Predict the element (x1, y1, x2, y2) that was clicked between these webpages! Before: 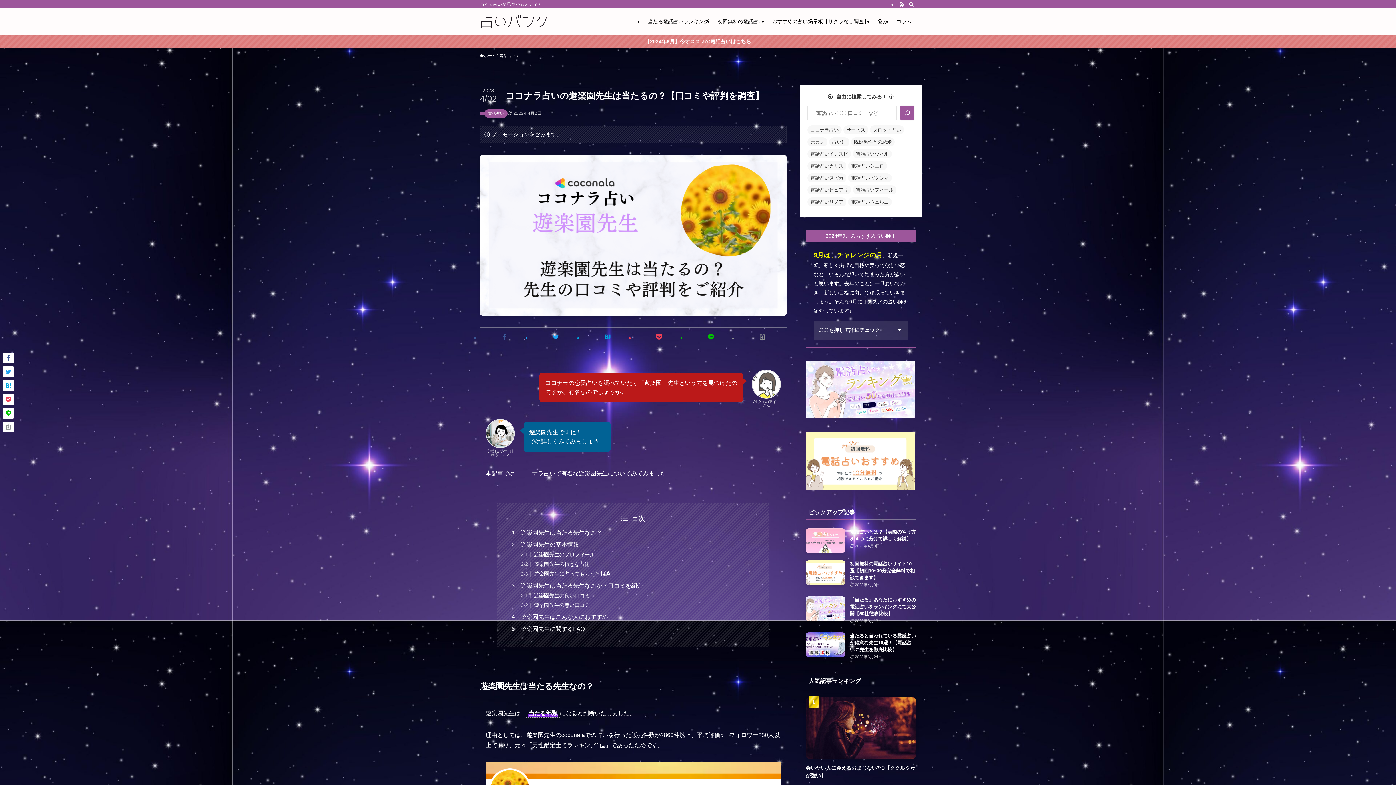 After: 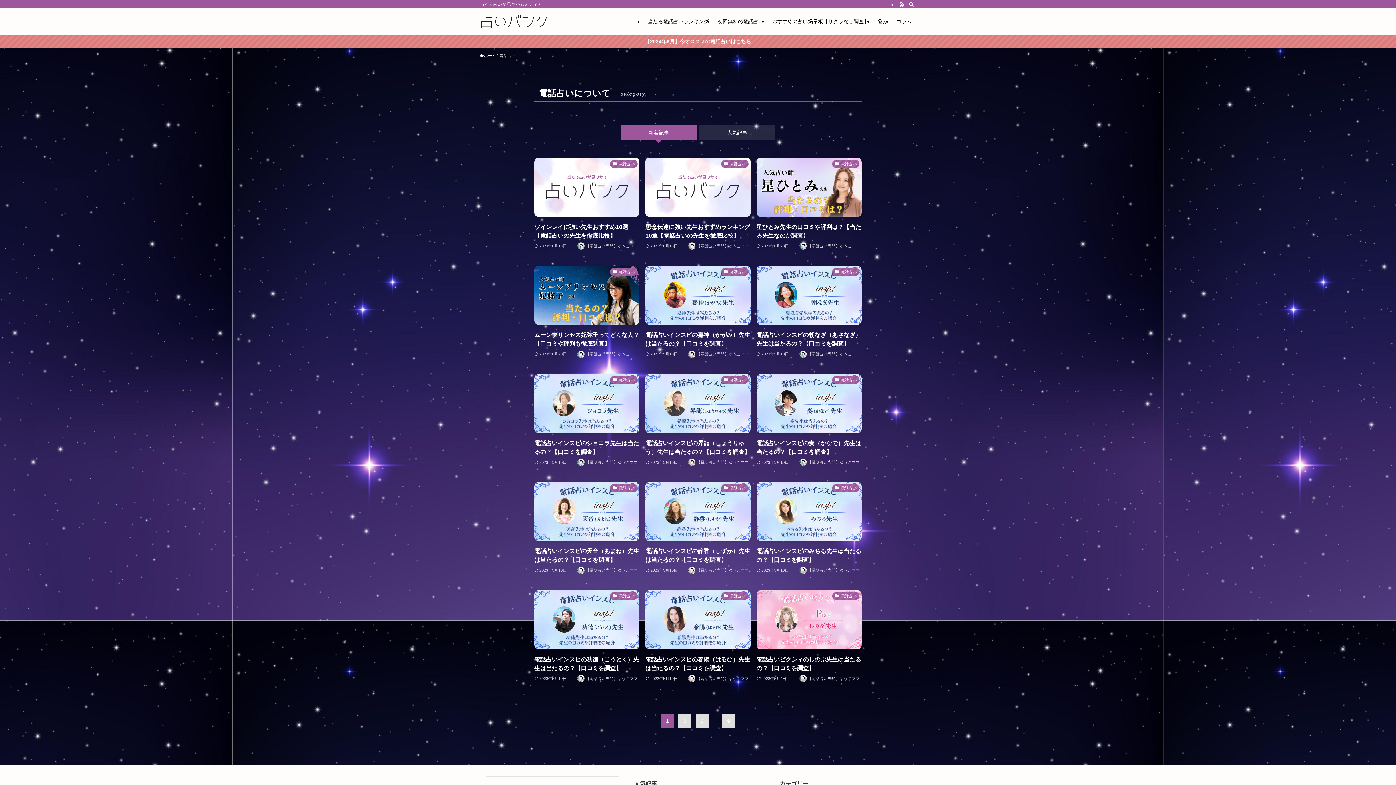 Action: label: 電話占い bbox: (499, 52, 515, 58)